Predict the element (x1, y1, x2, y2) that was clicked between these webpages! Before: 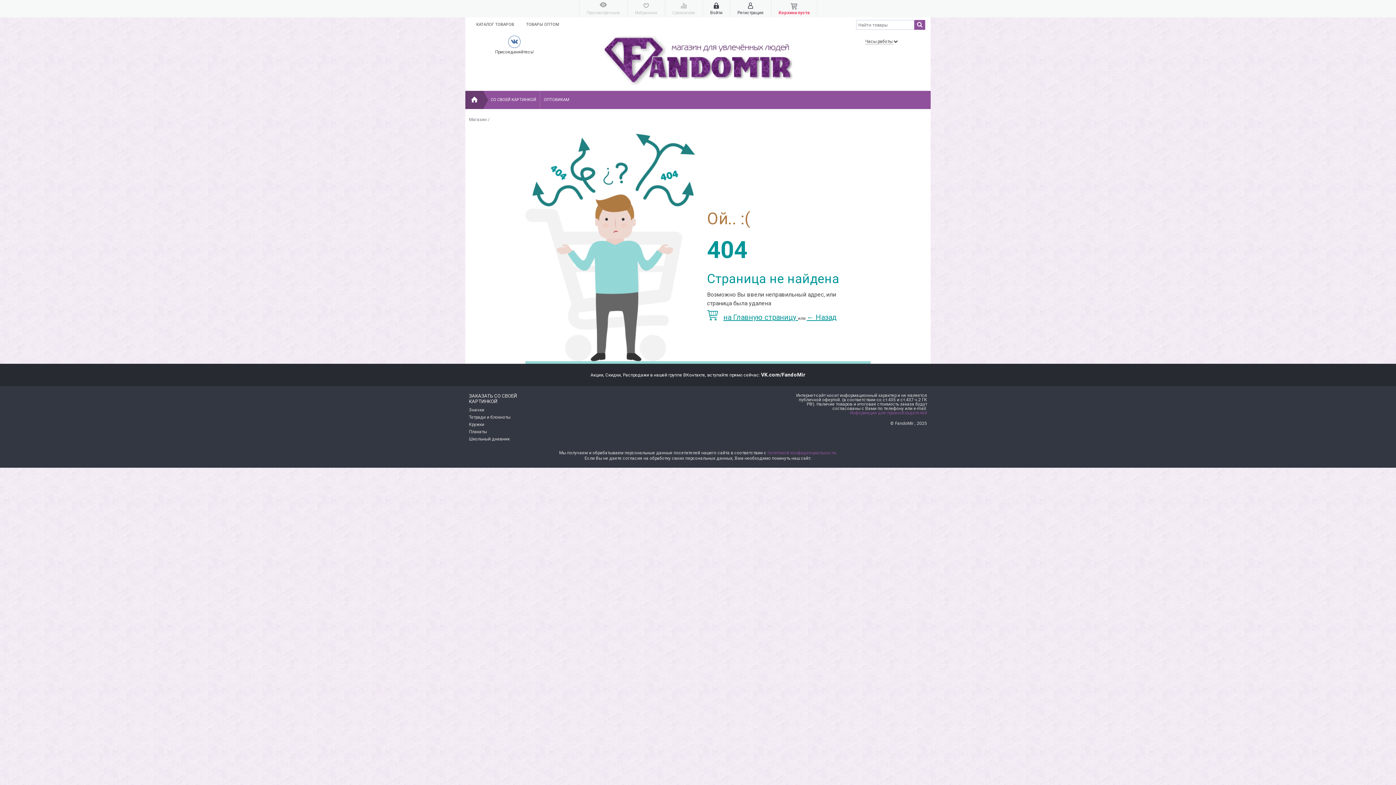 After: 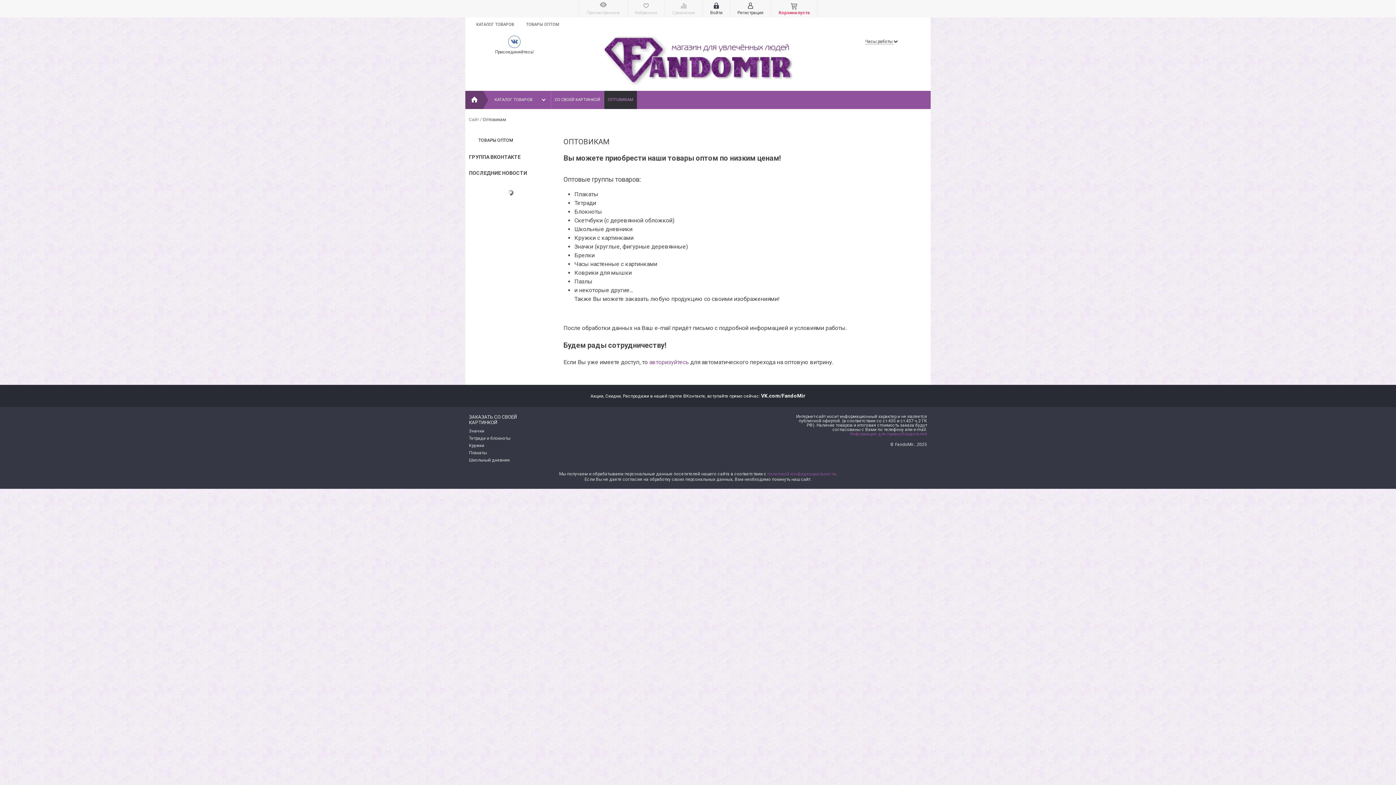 Action: bbox: (522, 17, 562, 32) label: ТОВАРЫ ОПТОМ